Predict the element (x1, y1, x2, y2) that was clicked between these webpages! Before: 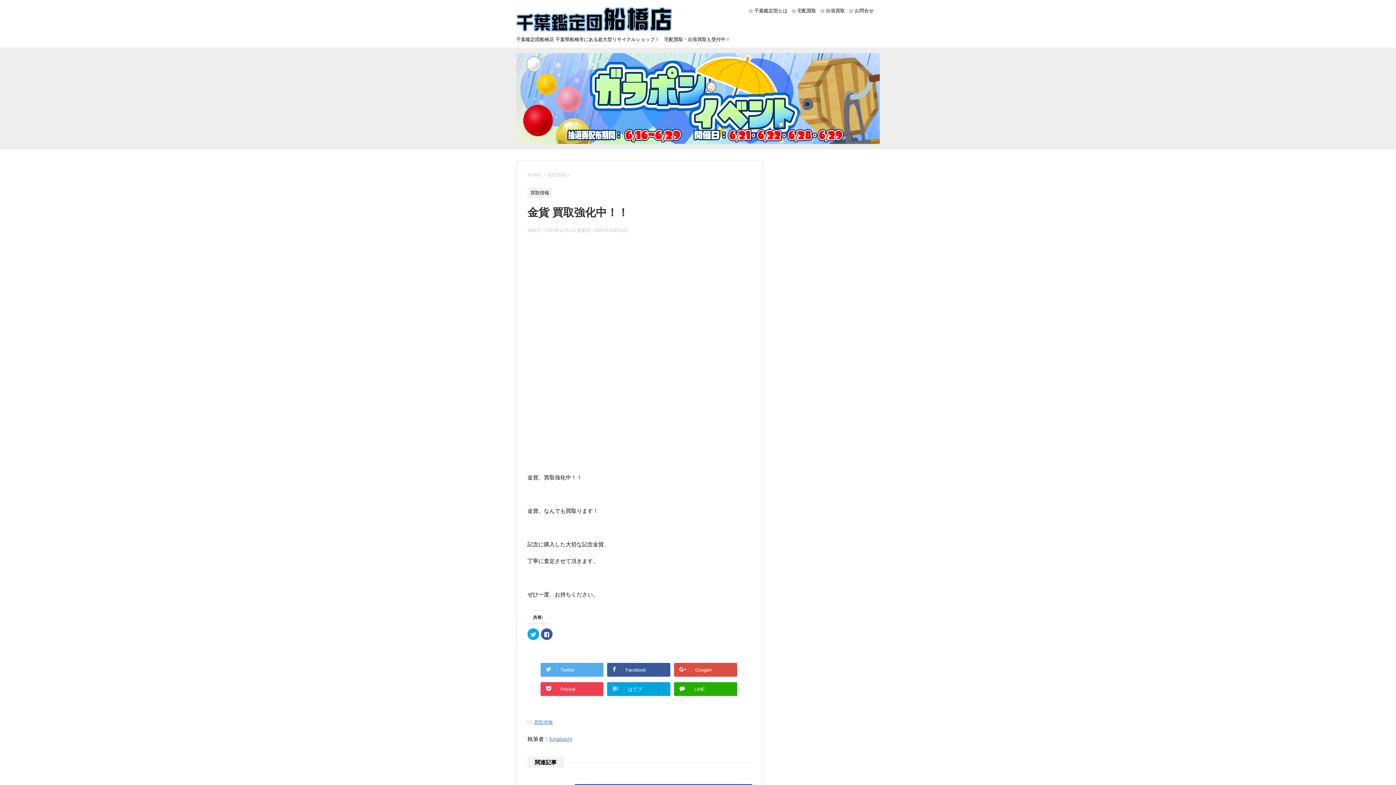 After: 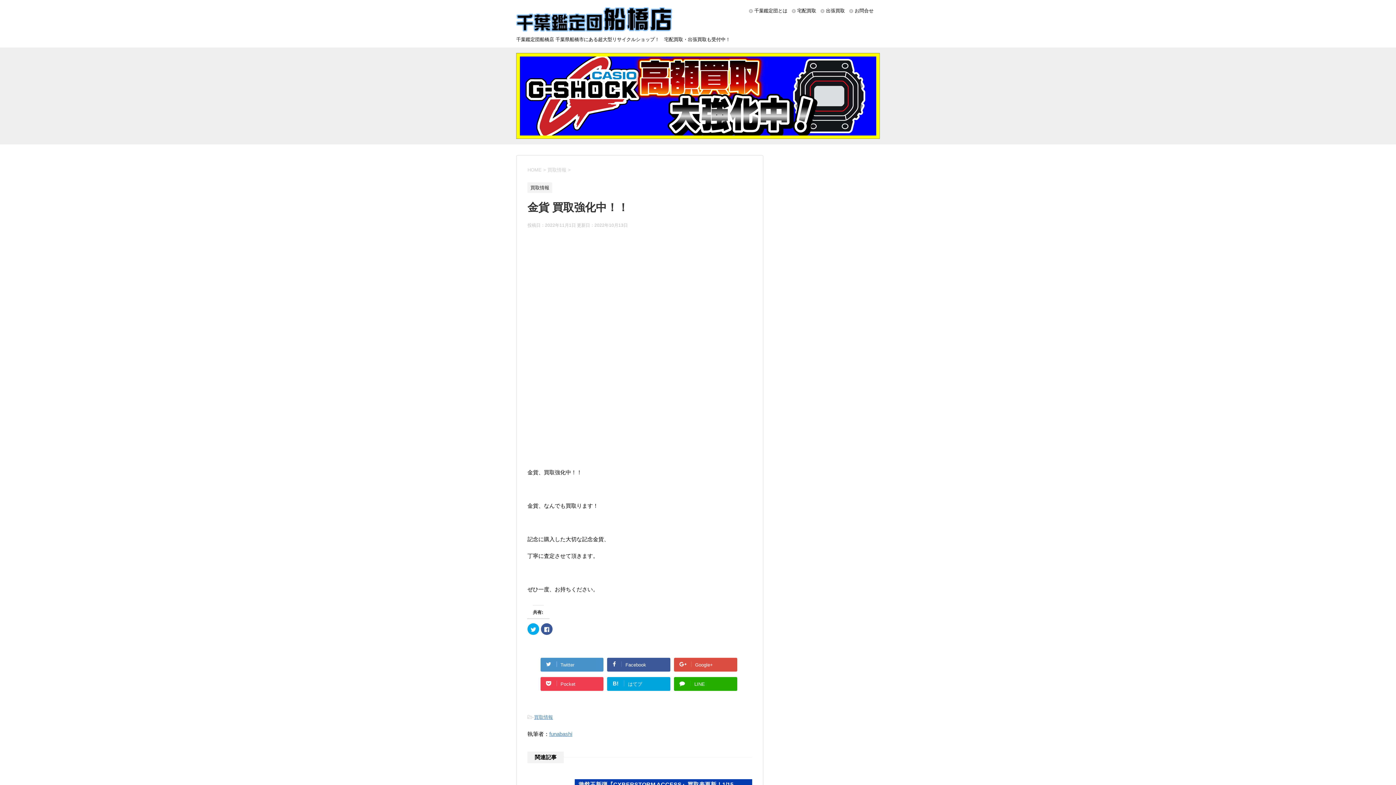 Action: label: Twitter bbox: (540, 658, 603, 672)